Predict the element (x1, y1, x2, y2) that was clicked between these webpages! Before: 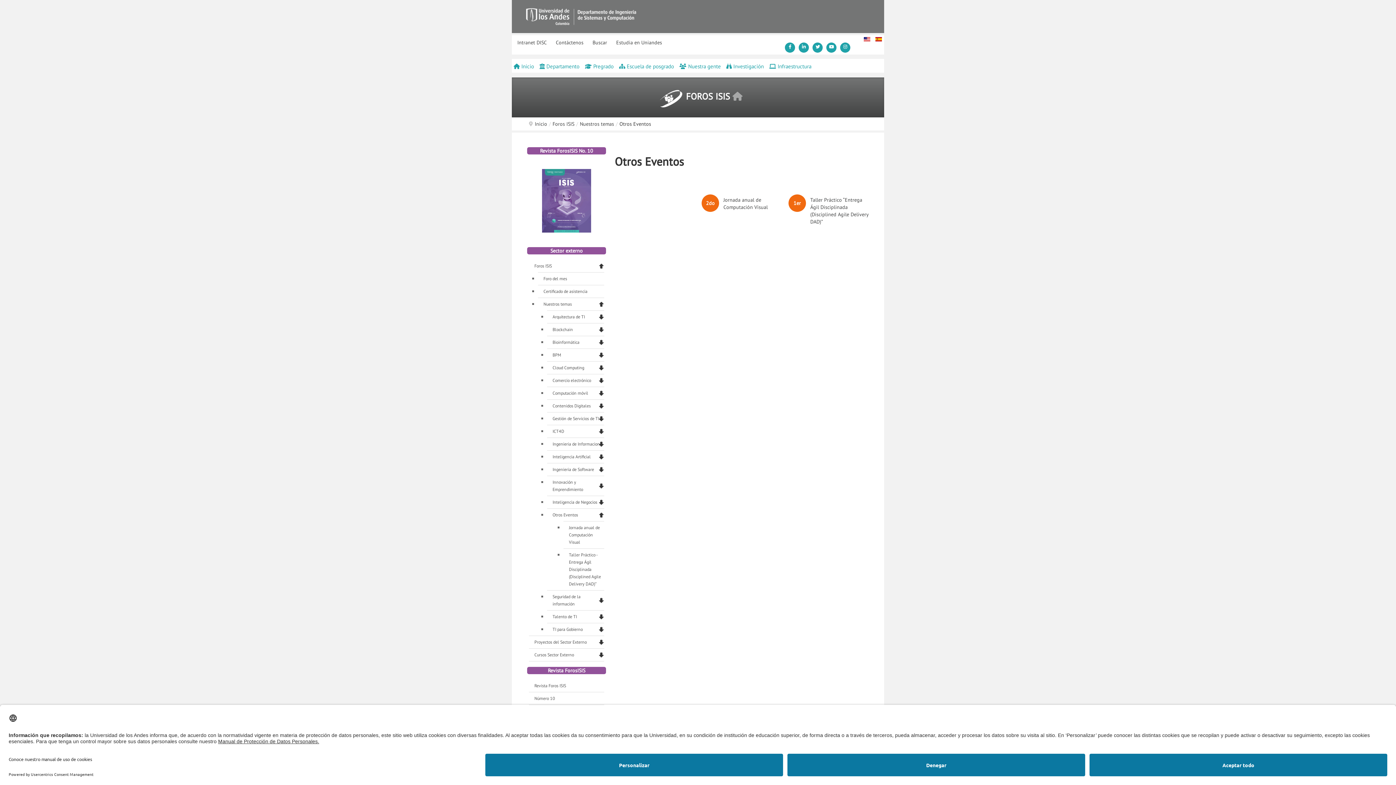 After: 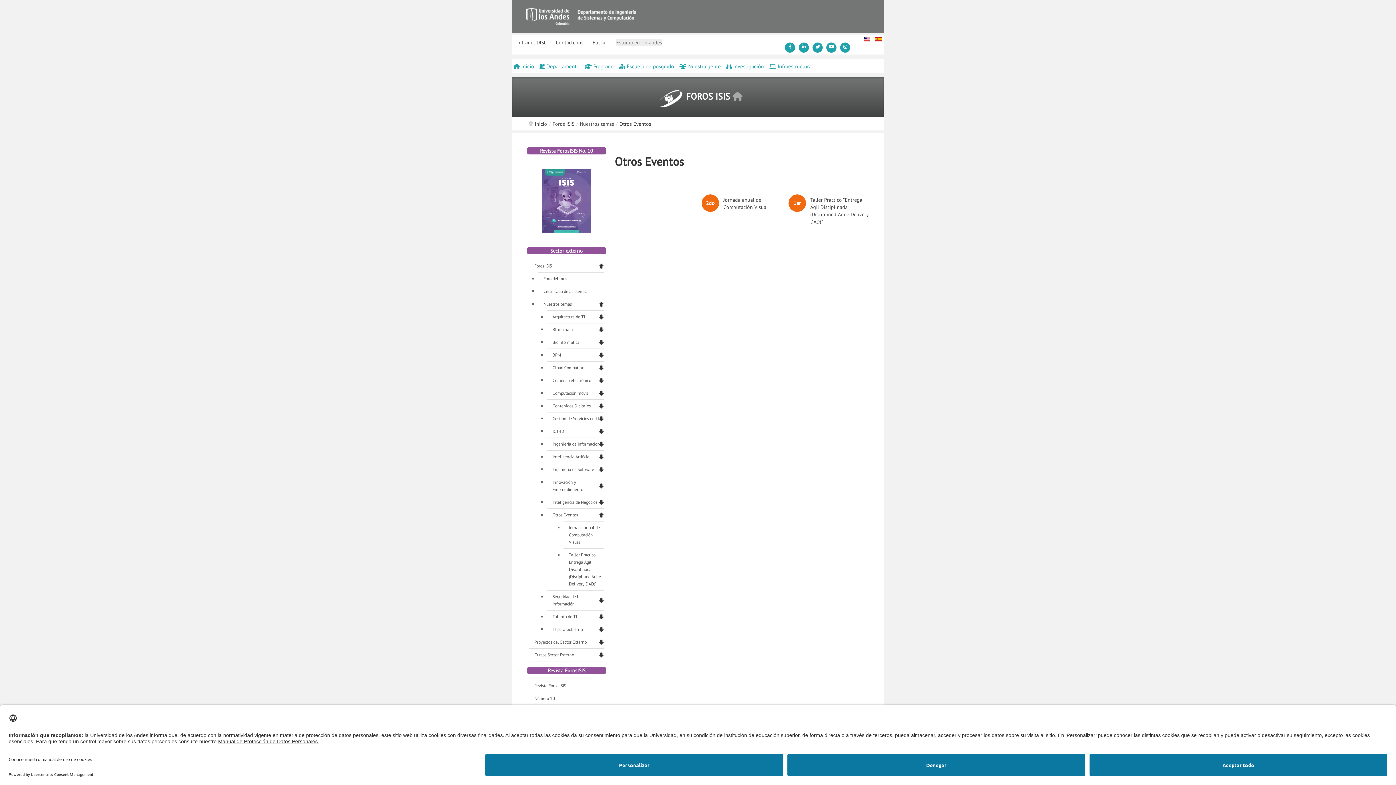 Action: bbox: (616, 38, 662, 46) label: Estudia en Uniandes